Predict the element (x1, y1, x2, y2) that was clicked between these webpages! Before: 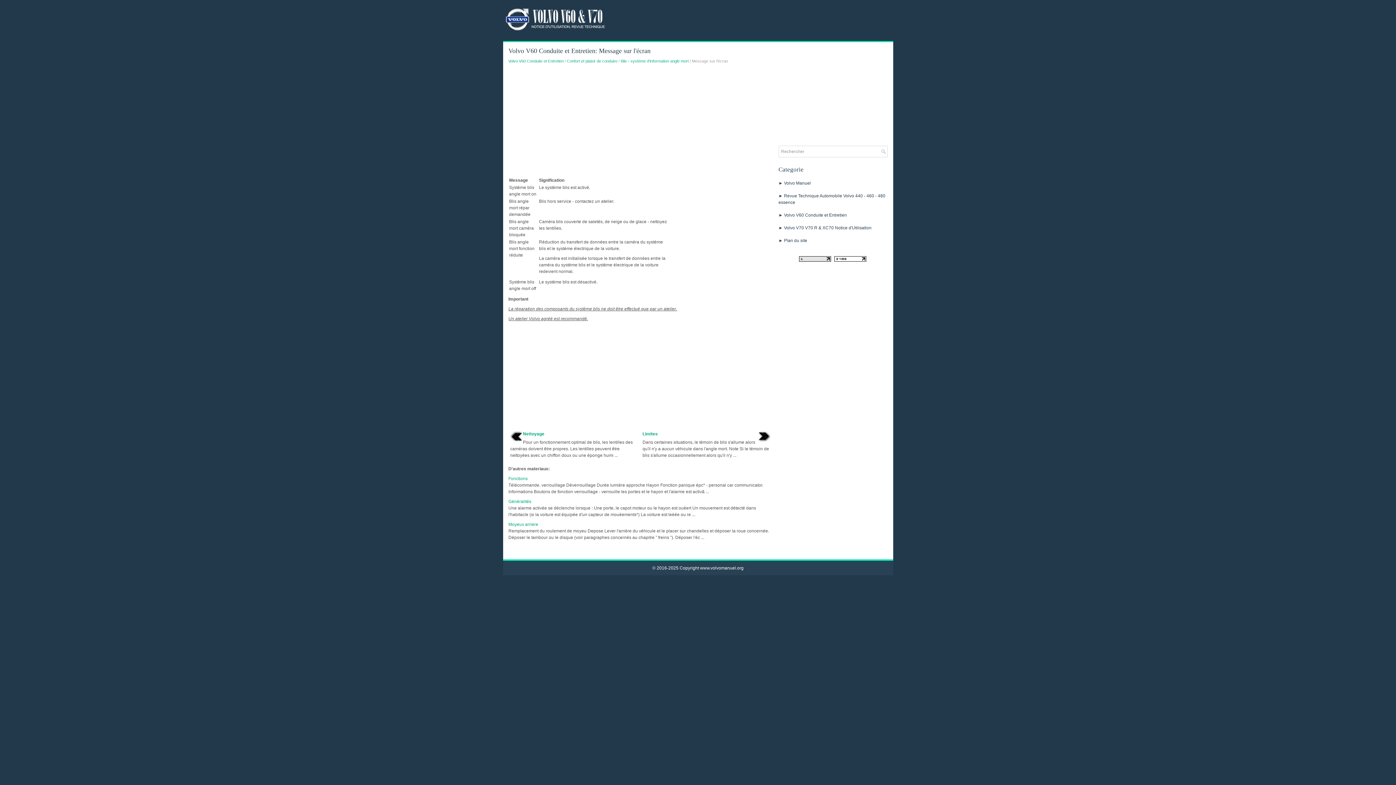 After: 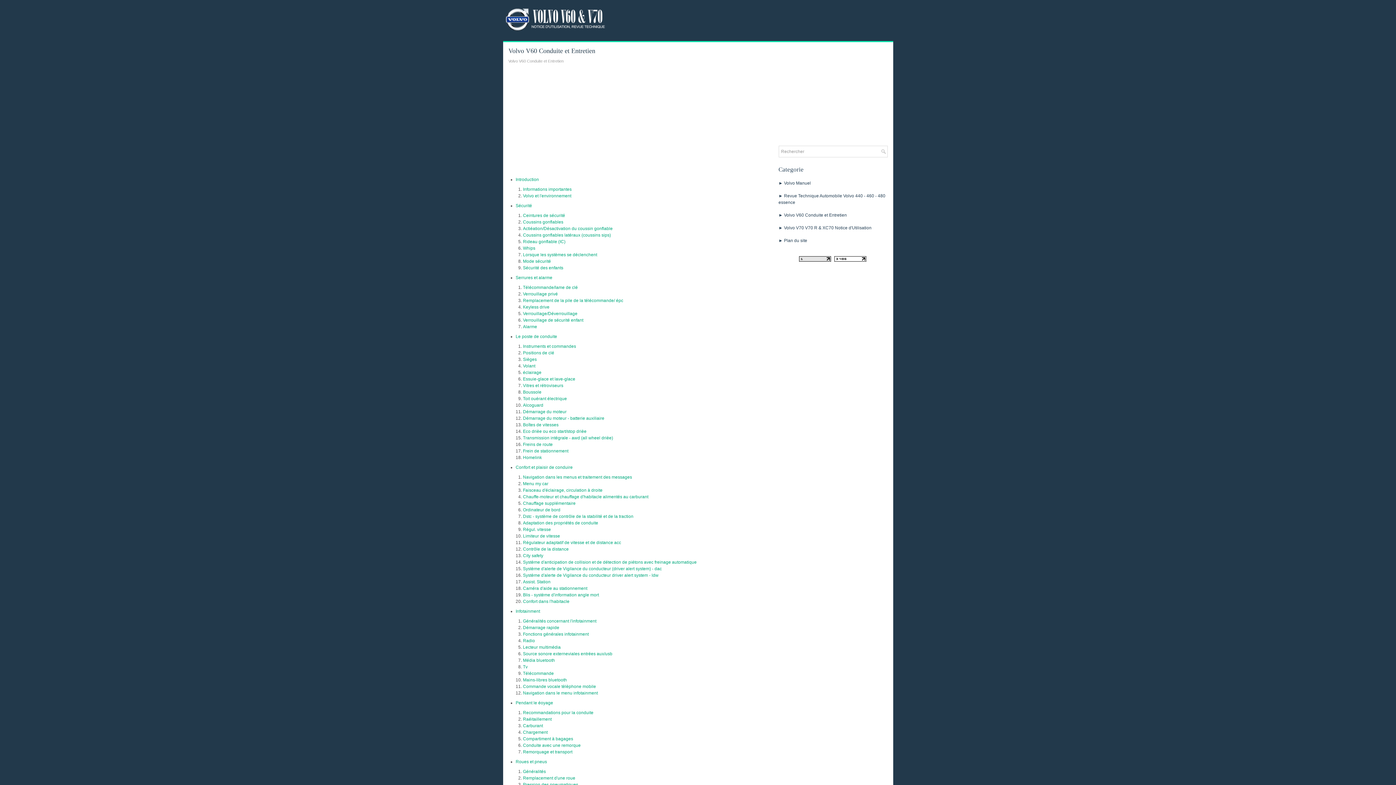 Action: bbox: (508, 58, 563, 63) label: Volvo V60 Conduite et Entretien